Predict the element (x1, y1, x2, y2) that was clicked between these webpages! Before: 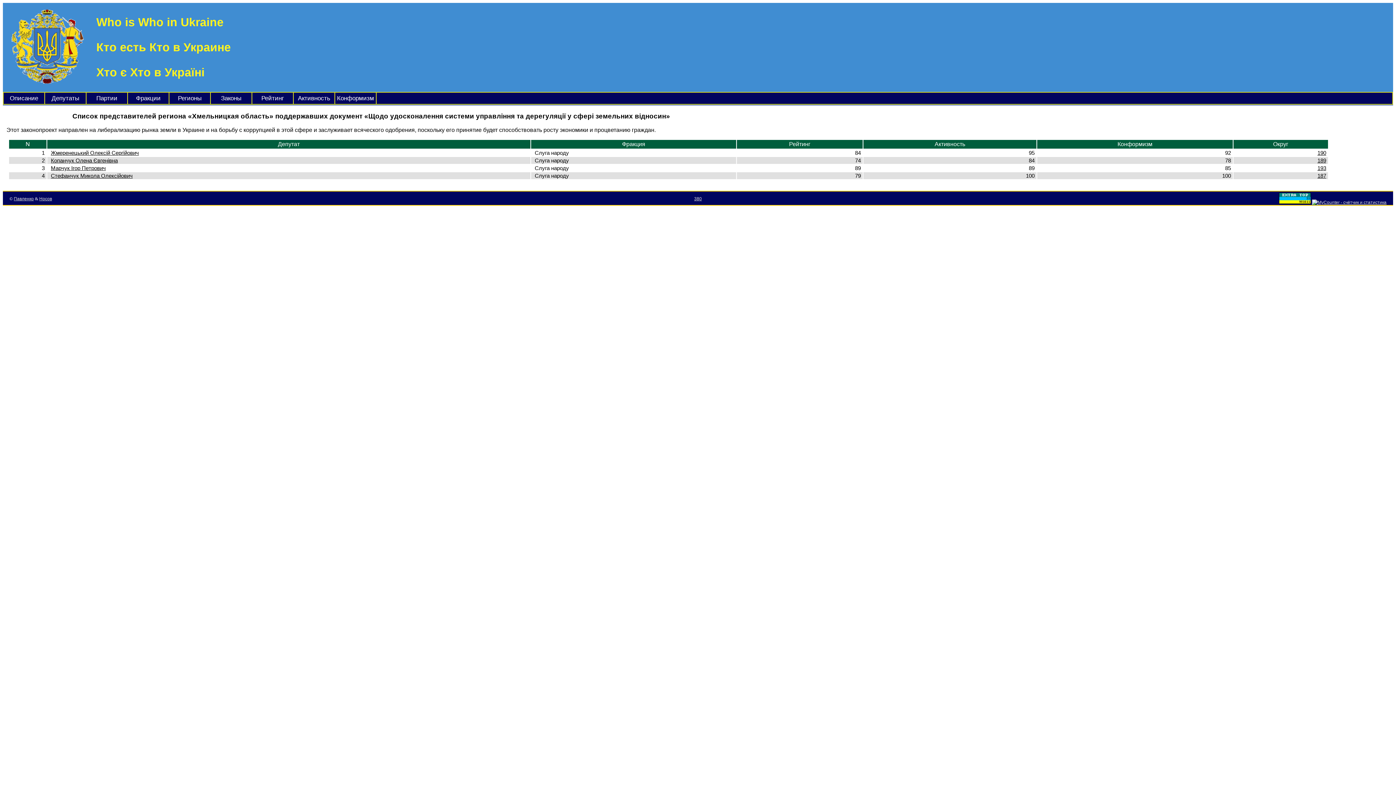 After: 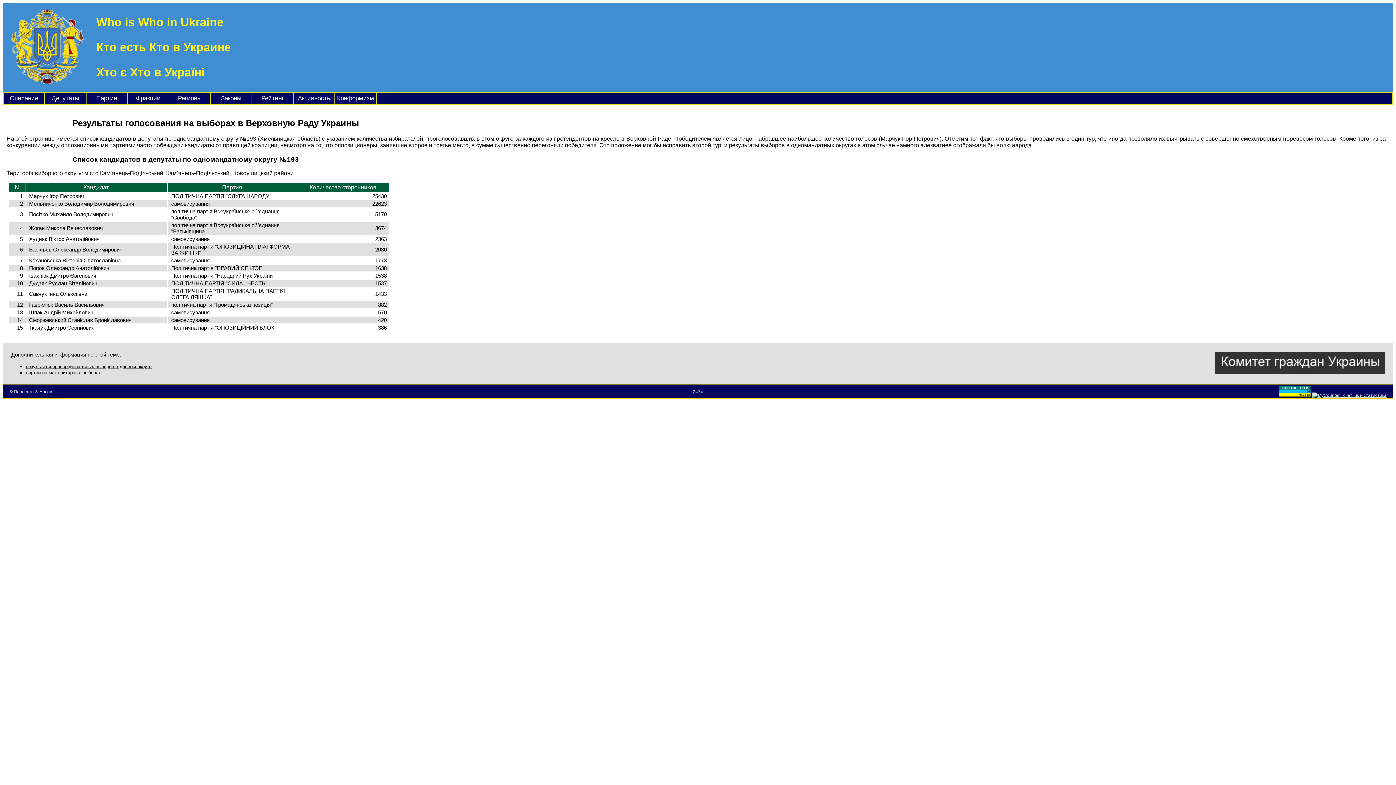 Action: bbox: (1317, 165, 1326, 171) label: 193